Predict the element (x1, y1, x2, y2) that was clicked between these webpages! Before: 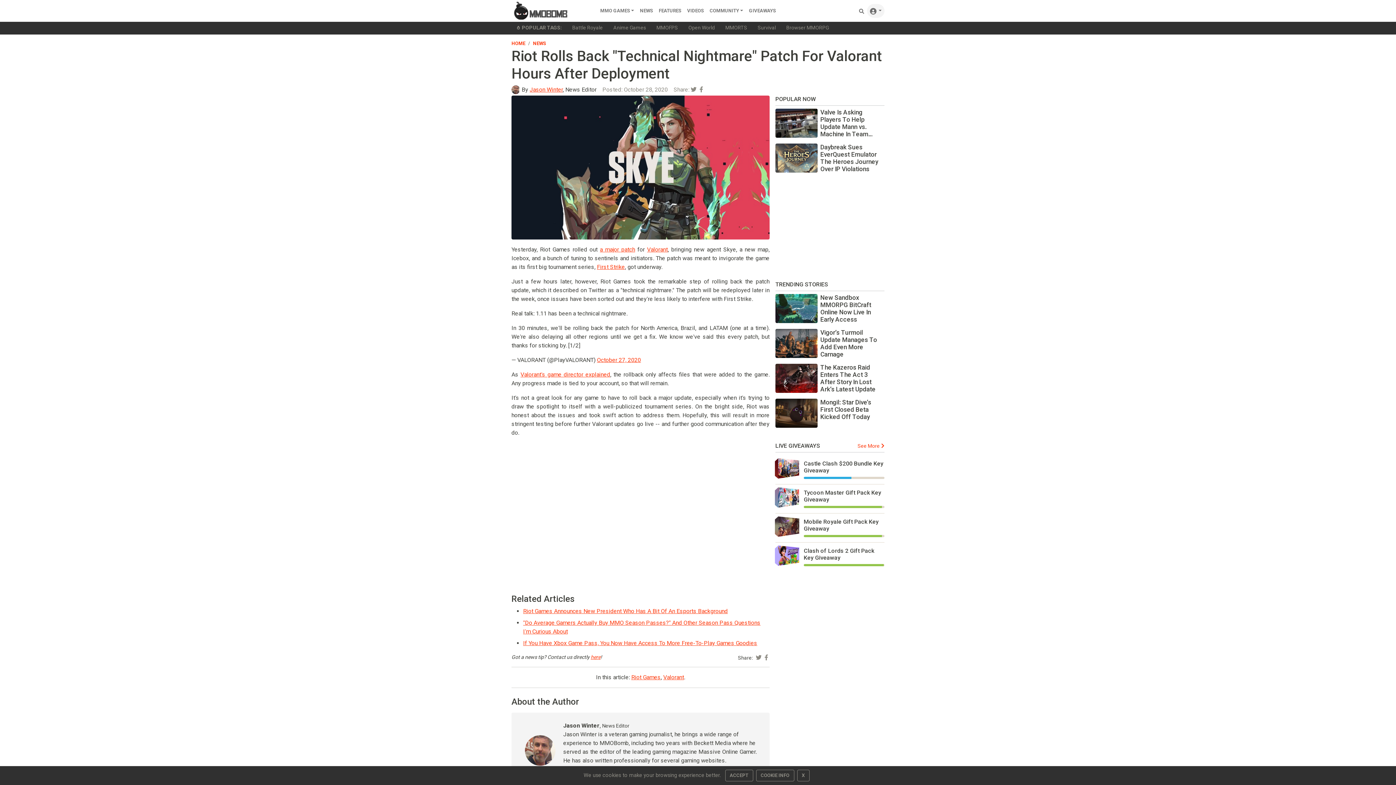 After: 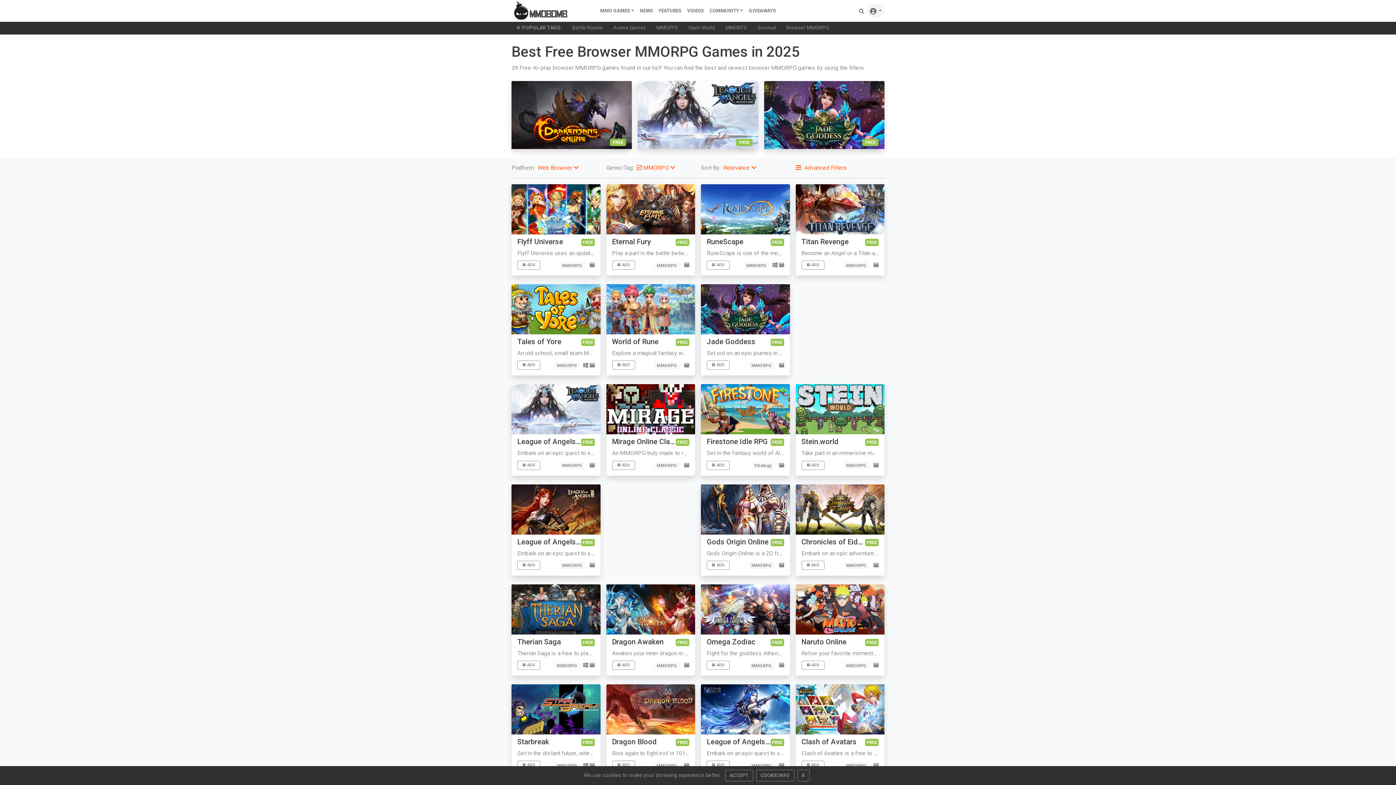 Action: bbox: (781, 21, 834, 34) label: Browser MMORPG